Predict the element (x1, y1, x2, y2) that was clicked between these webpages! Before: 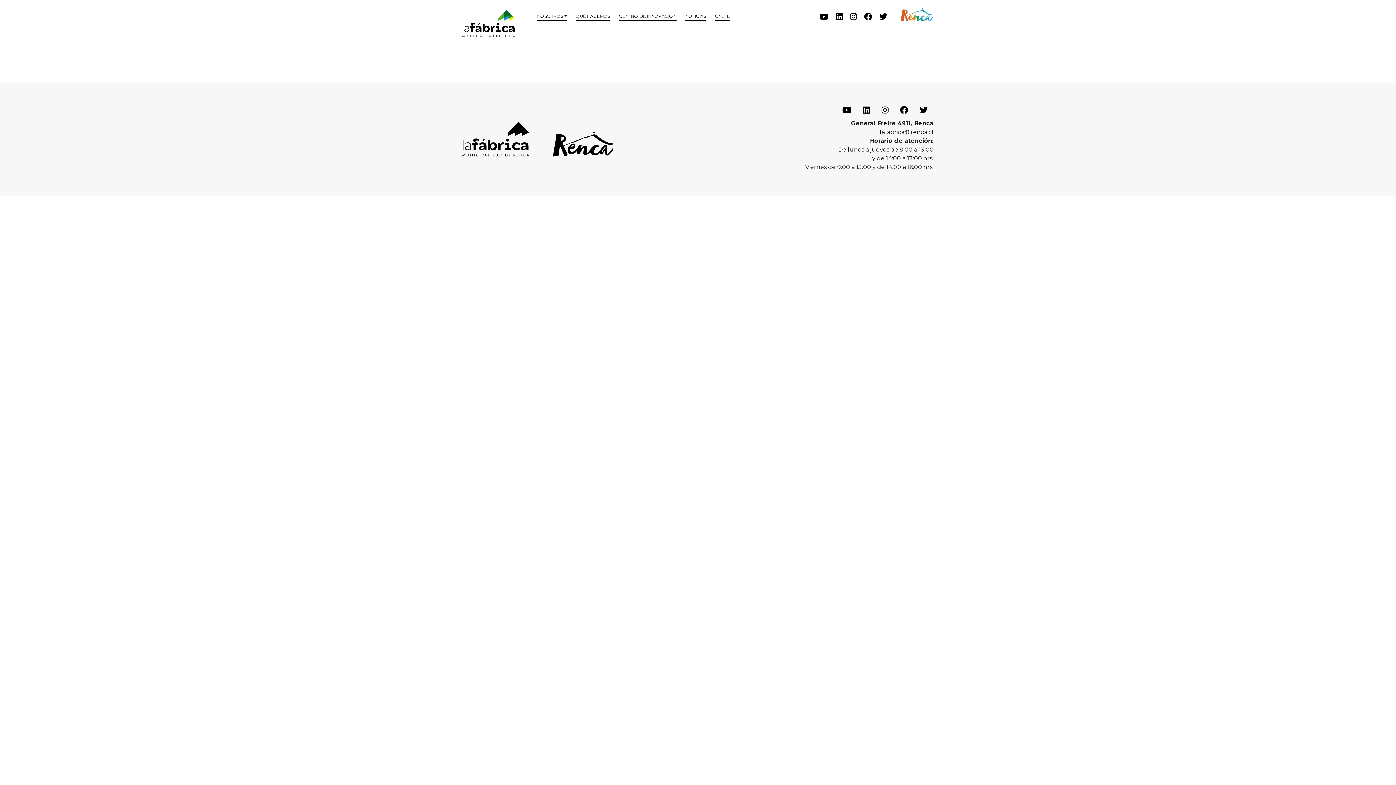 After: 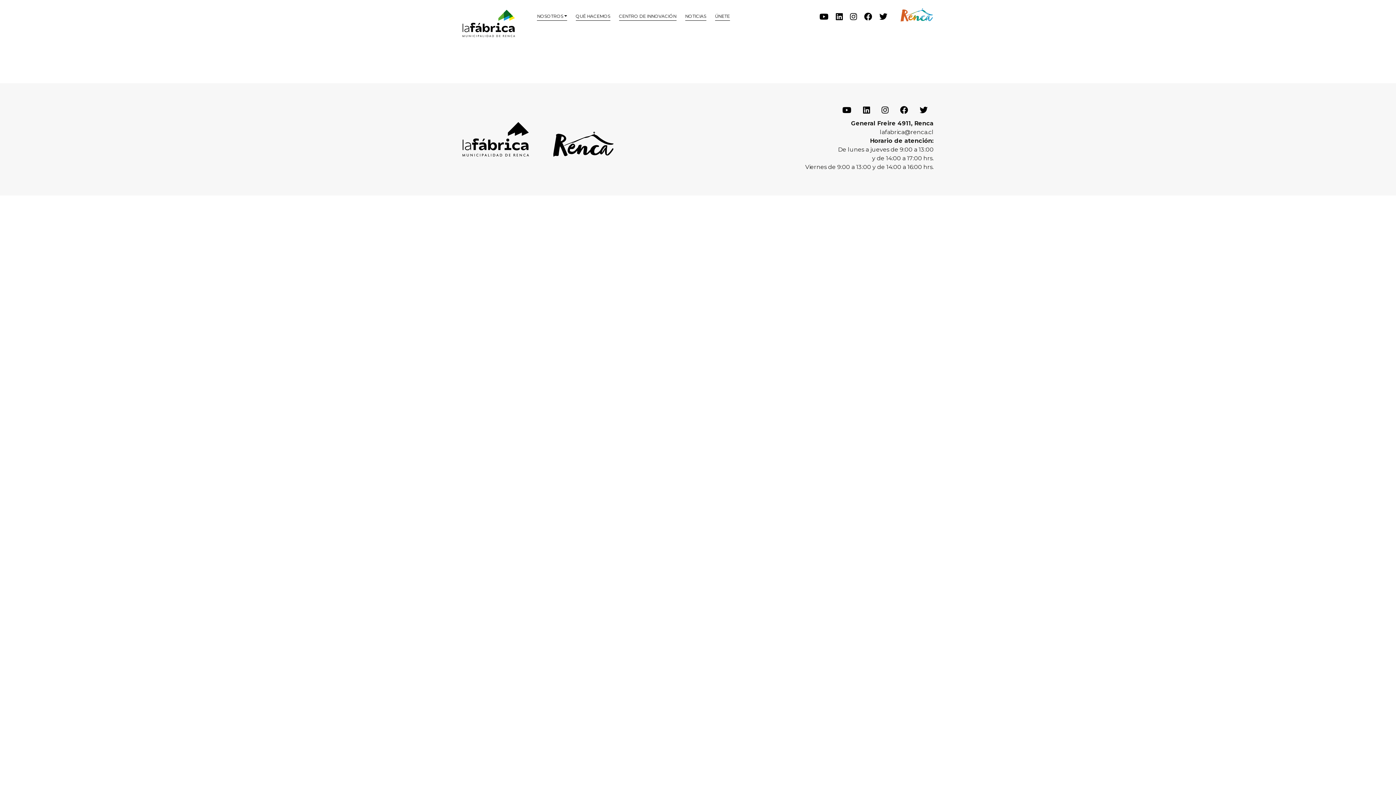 Action: bbox: (816, 8, 832, 25)